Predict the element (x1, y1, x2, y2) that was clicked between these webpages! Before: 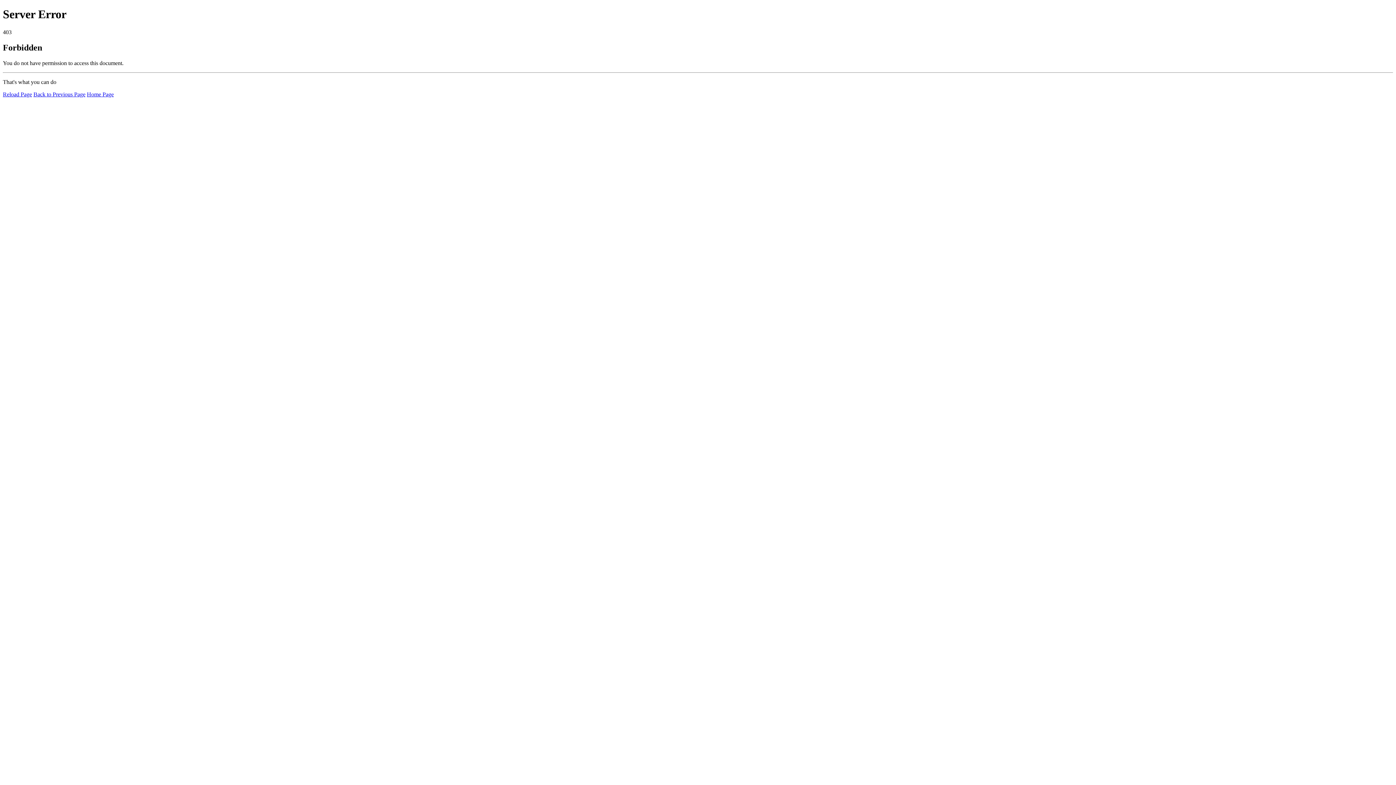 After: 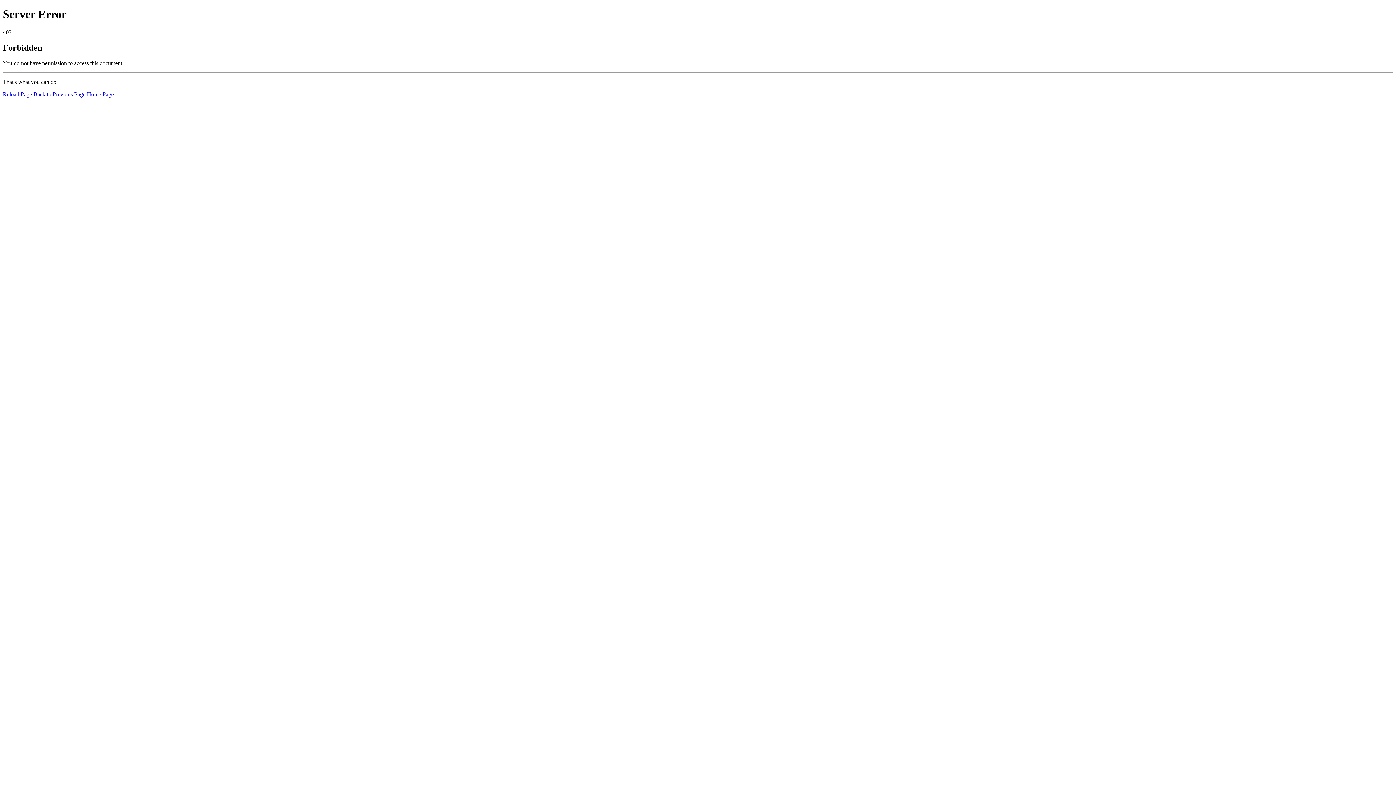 Action: bbox: (2, 91, 32, 97) label: Reload Page